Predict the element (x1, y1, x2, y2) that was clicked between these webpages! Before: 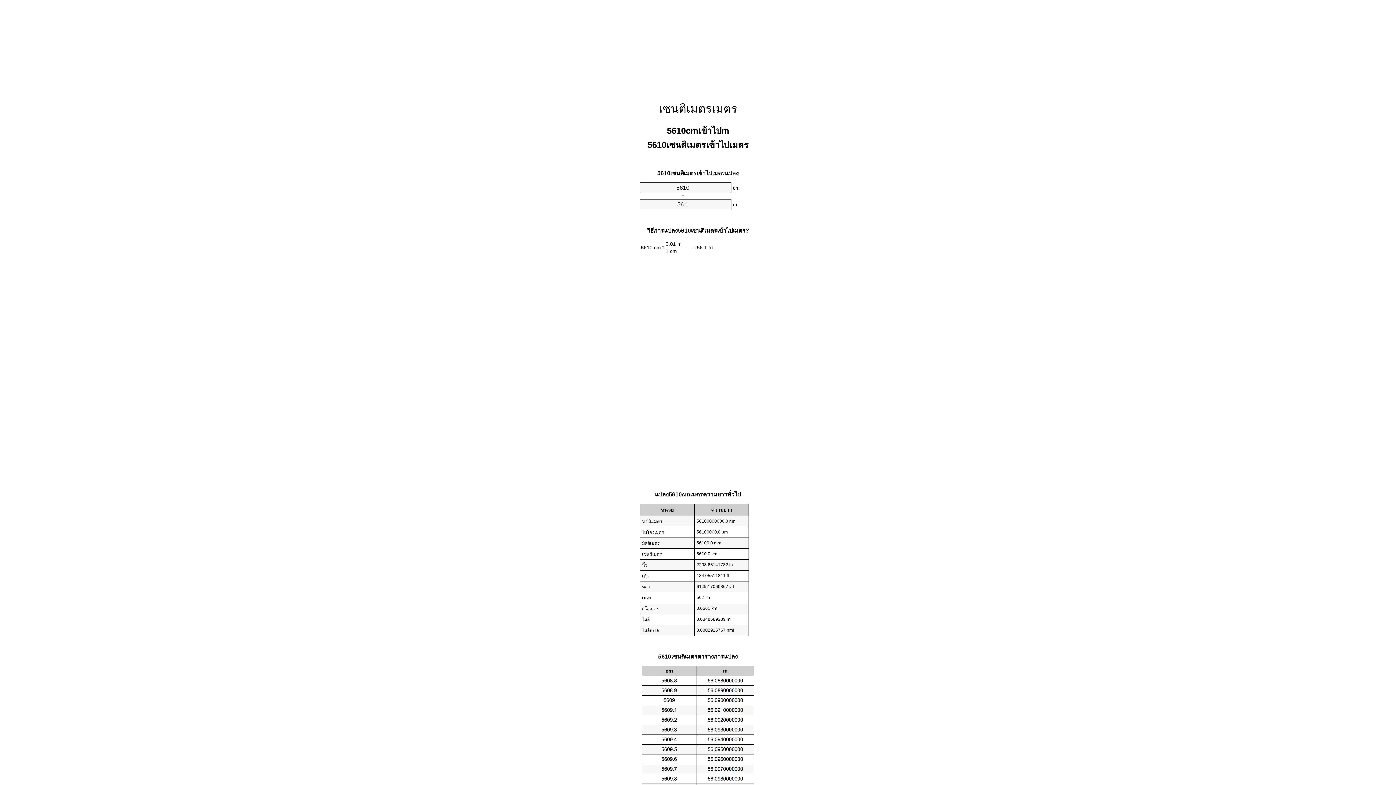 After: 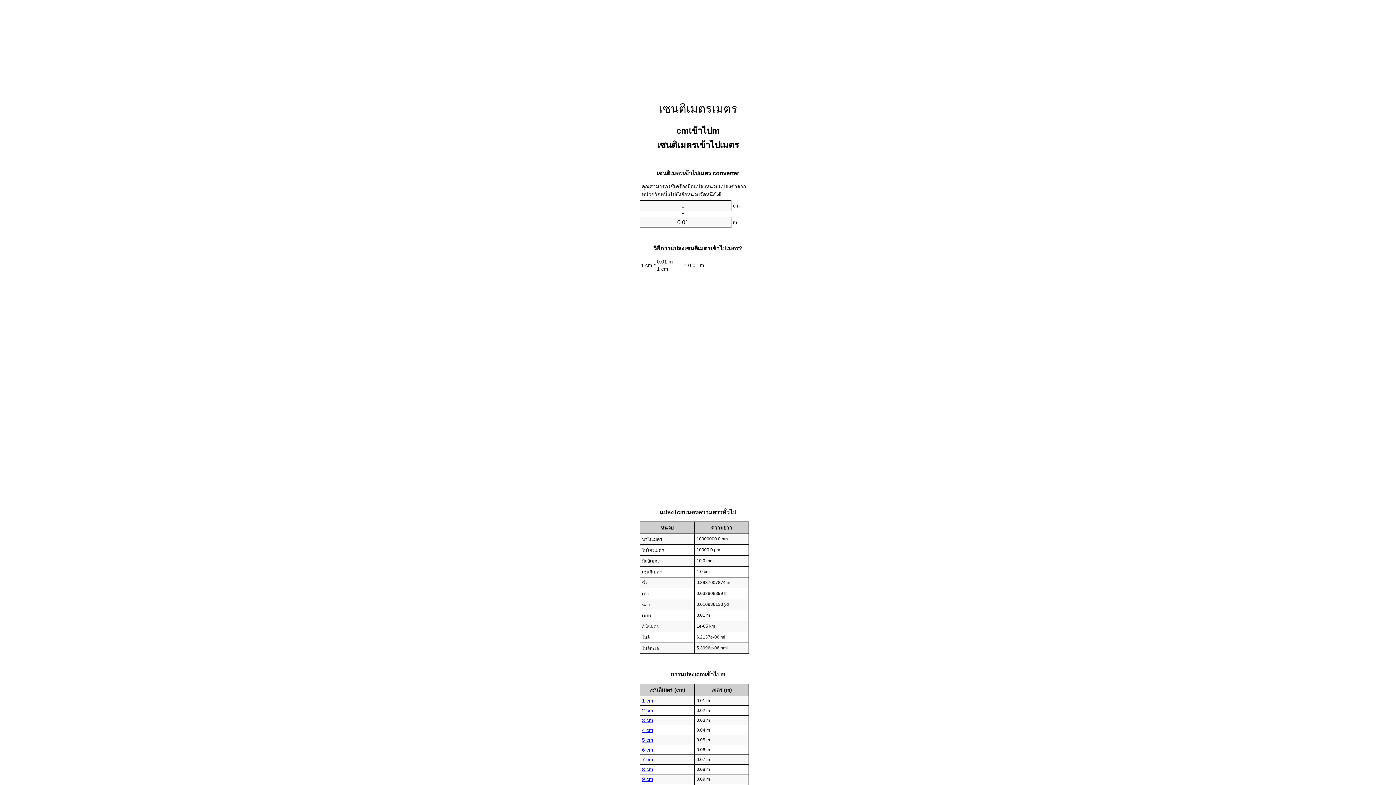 Action: bbox: (658, 102, 737, 115) label: เซนติเมตรเมตร